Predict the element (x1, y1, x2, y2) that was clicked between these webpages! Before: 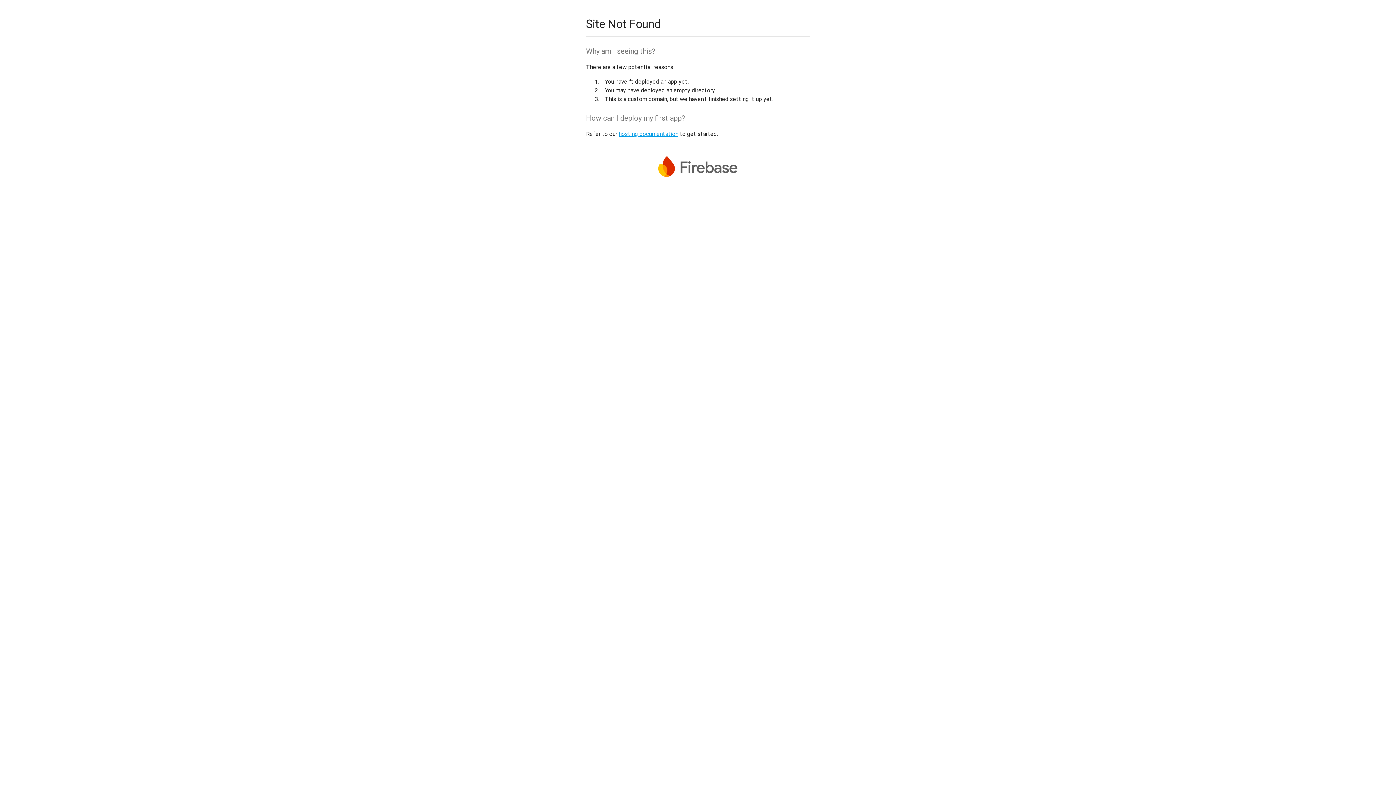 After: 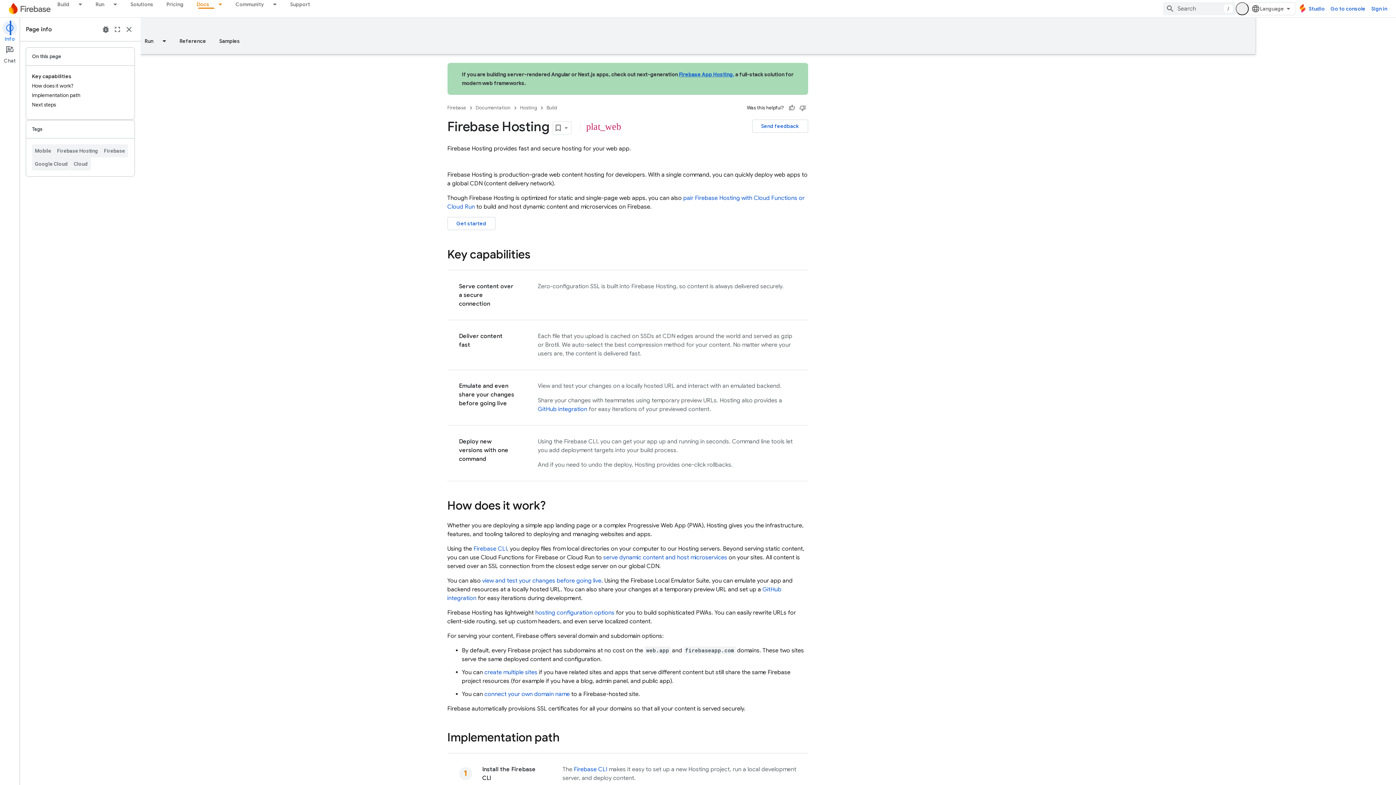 Action: bbox: (618, 130, 678, 137) label: hosting documentation